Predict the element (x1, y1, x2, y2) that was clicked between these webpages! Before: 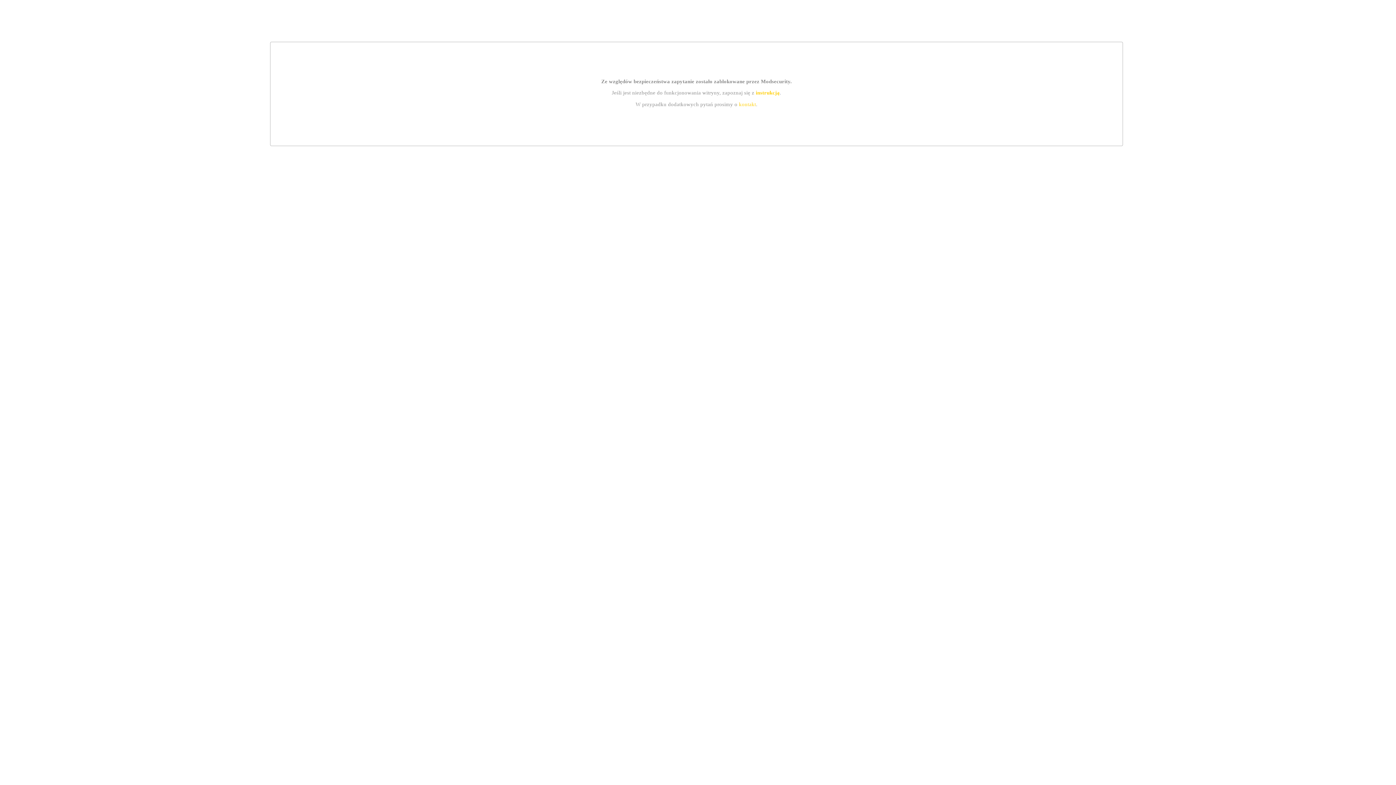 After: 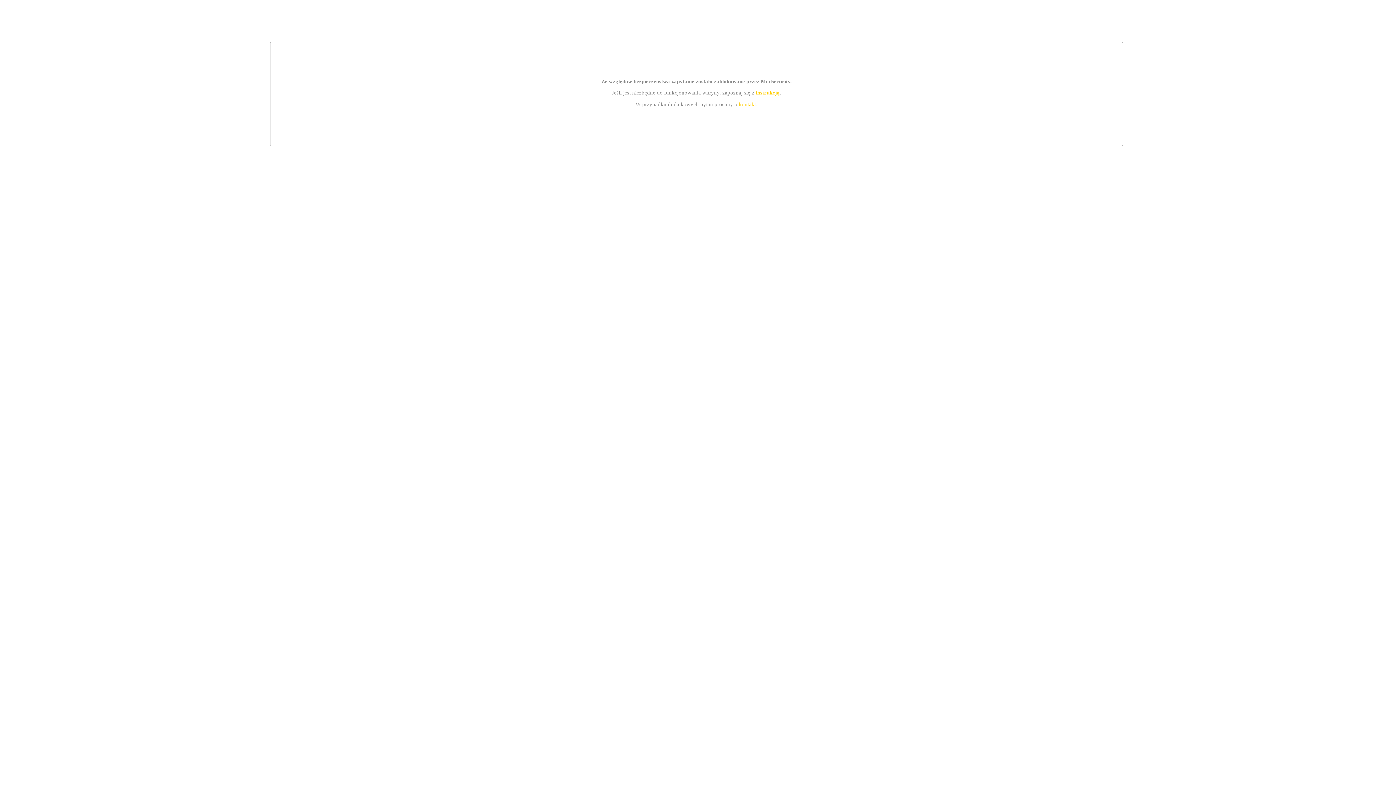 Action: label: instrukcją bbox: (755, 89, 779, 95)